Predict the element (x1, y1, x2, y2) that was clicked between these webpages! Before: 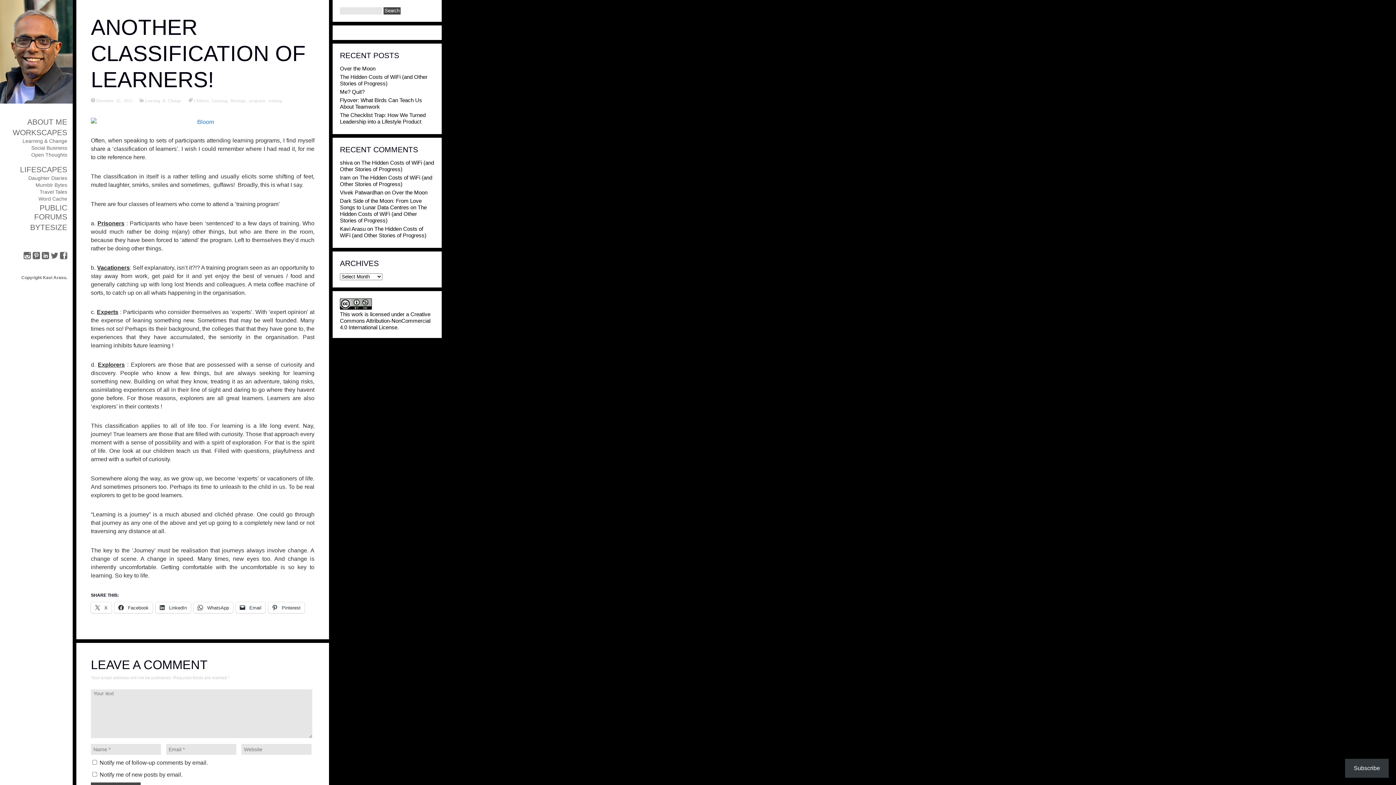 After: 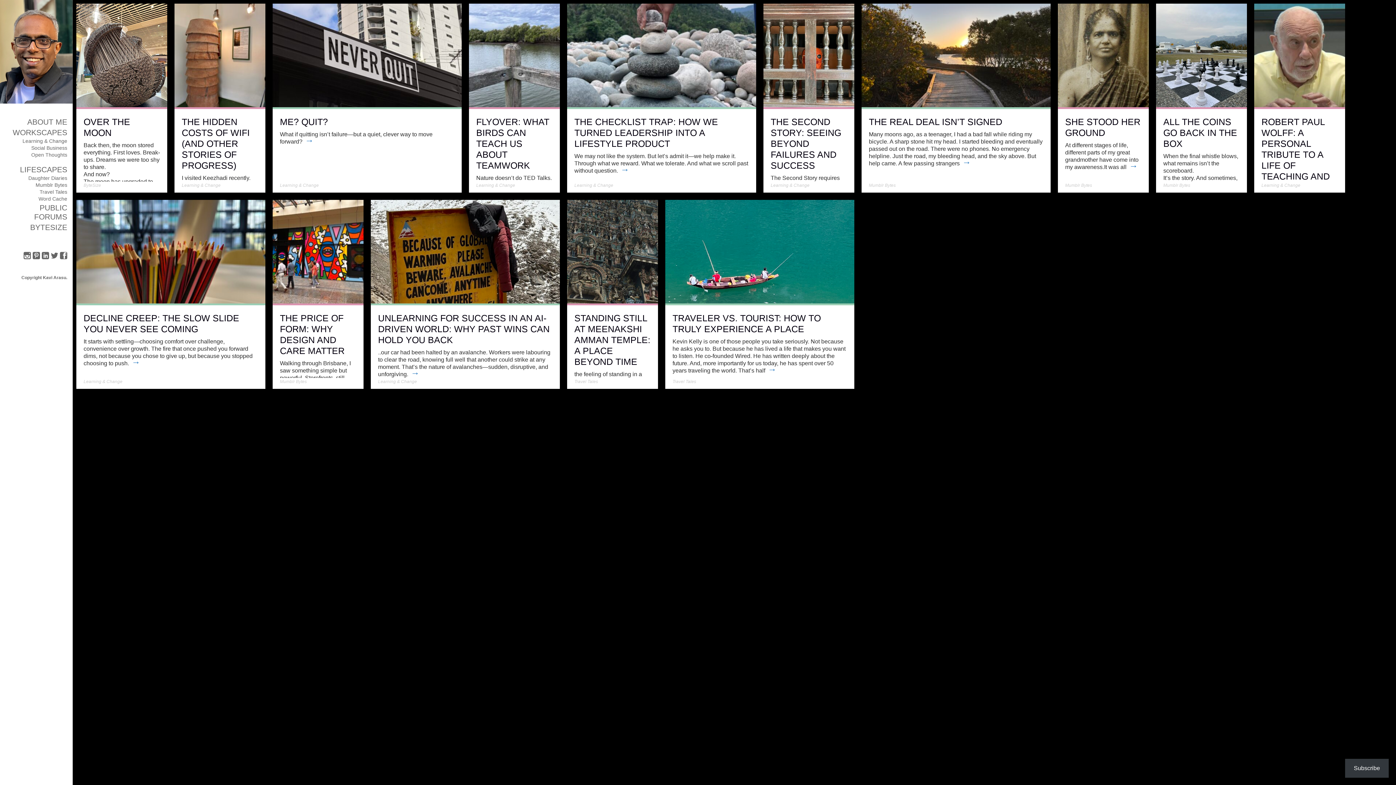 Action: bbox: (0, 0, 72, 106)